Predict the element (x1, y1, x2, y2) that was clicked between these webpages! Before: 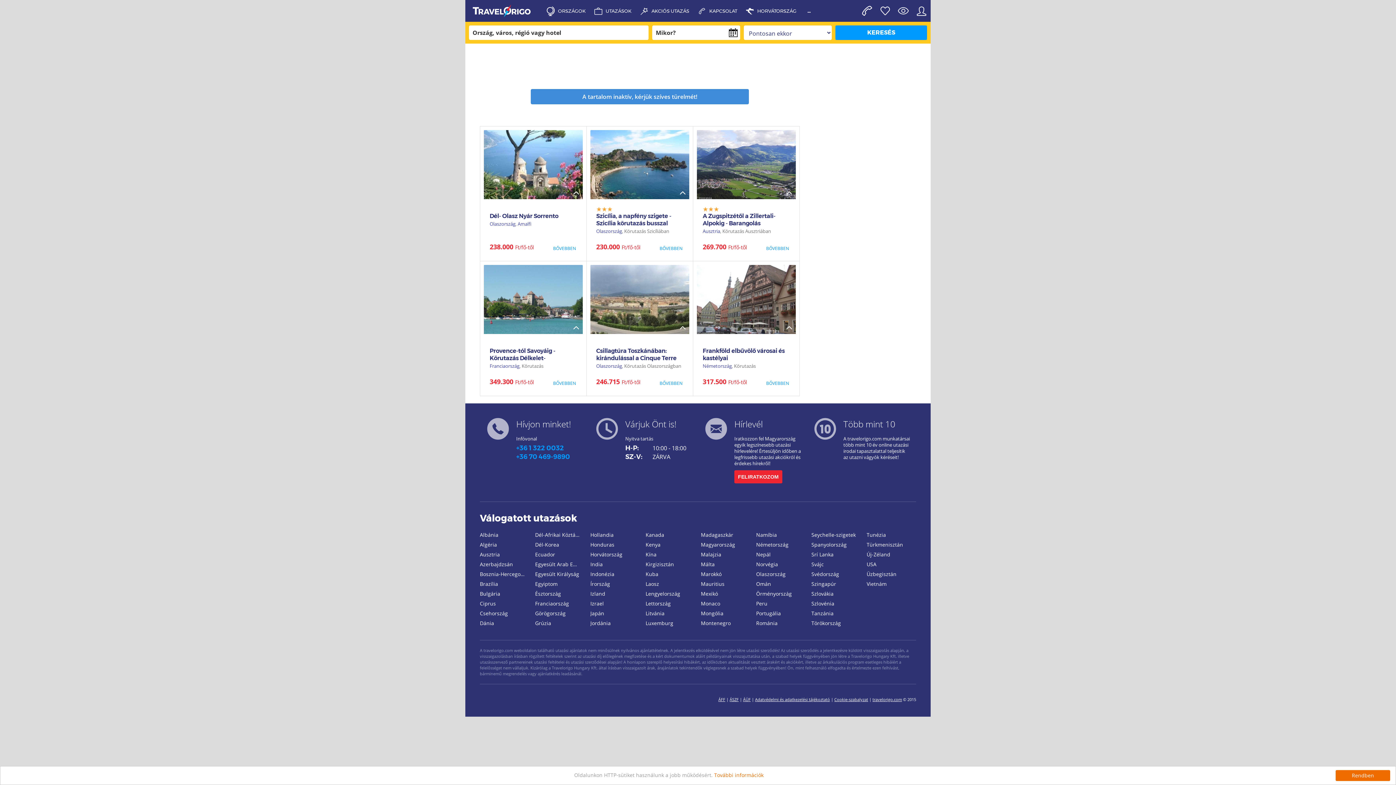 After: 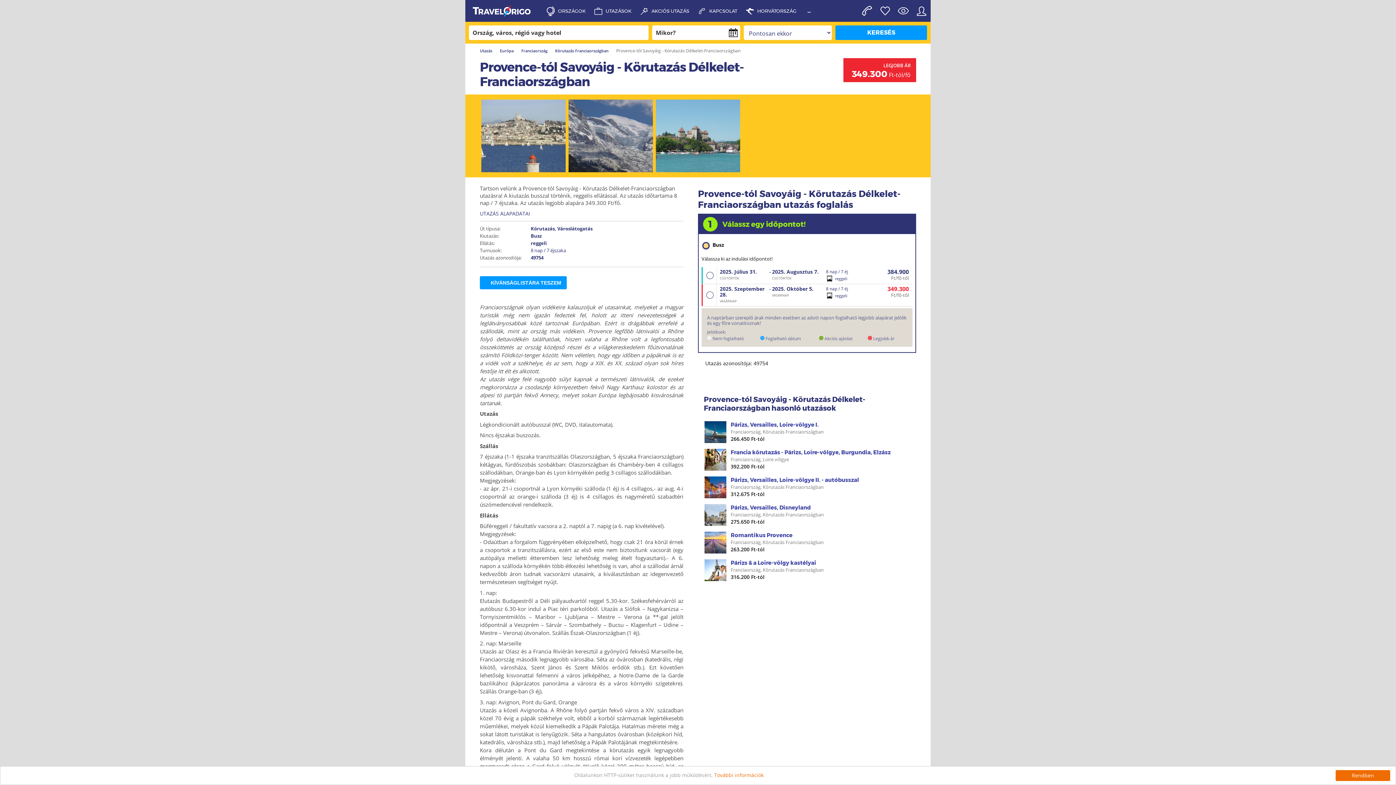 Action: bbox: (489, 347, 577, 362) label: Provence-tól Savoyáig - Körutazás Délkelet-Franciaországban